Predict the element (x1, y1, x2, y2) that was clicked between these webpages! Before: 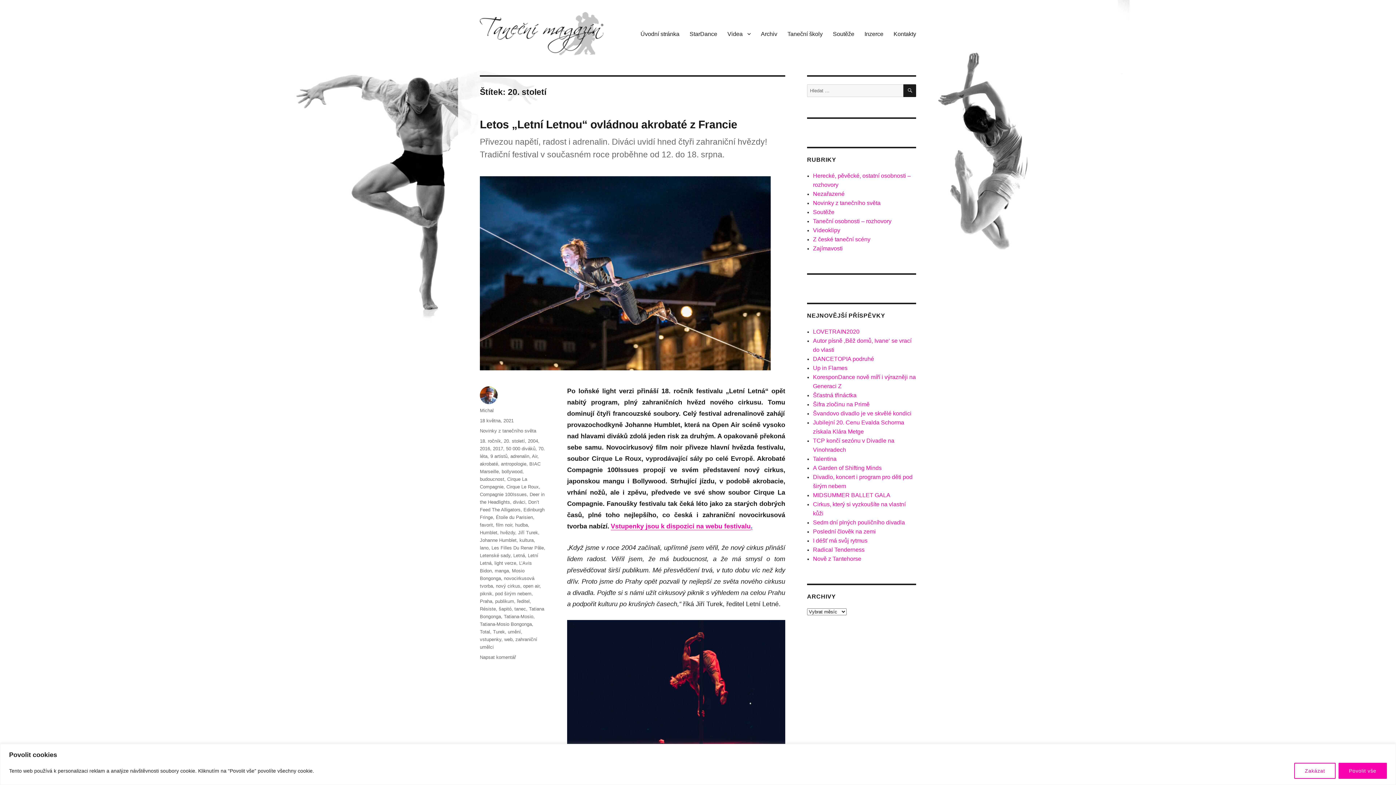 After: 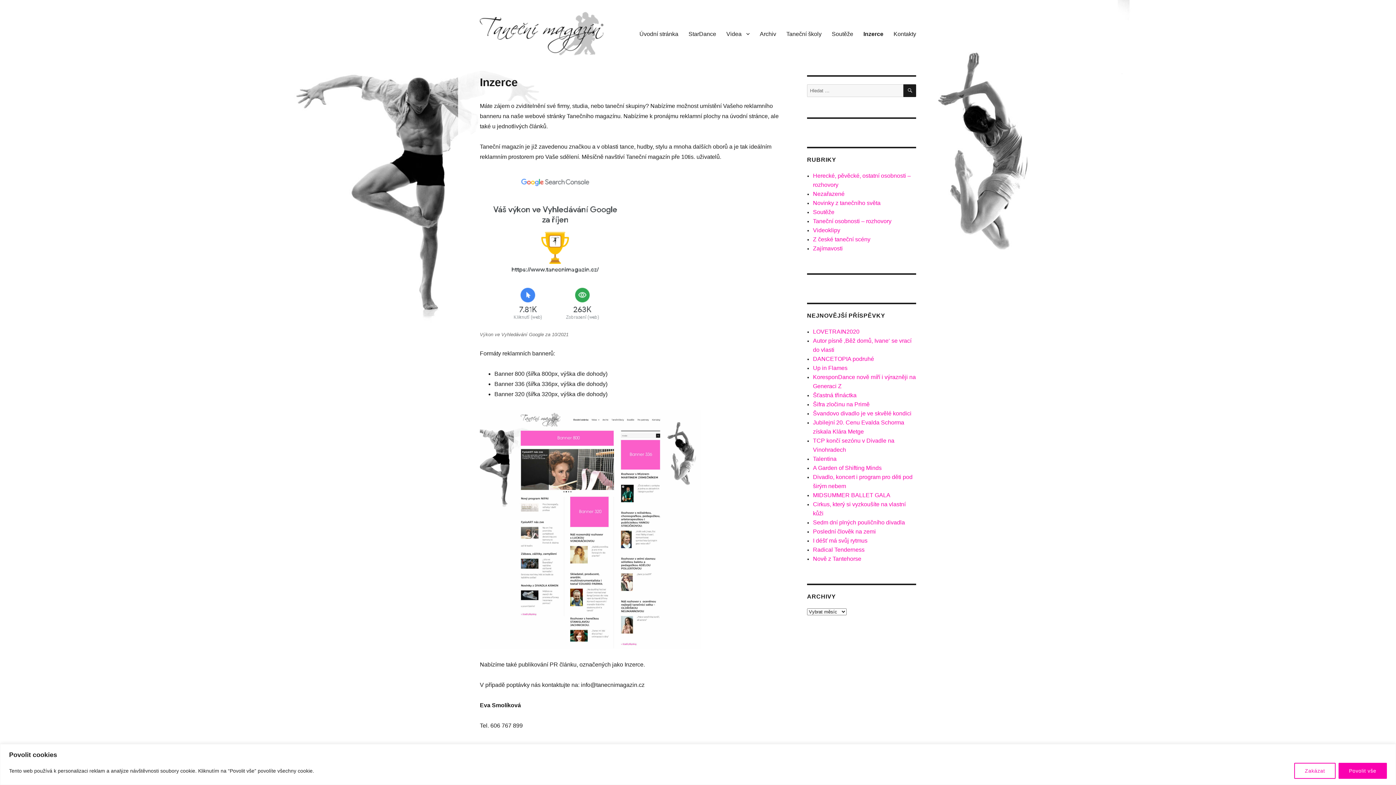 Action: bbox: (859, 26, 888, 41) label: Inzerce